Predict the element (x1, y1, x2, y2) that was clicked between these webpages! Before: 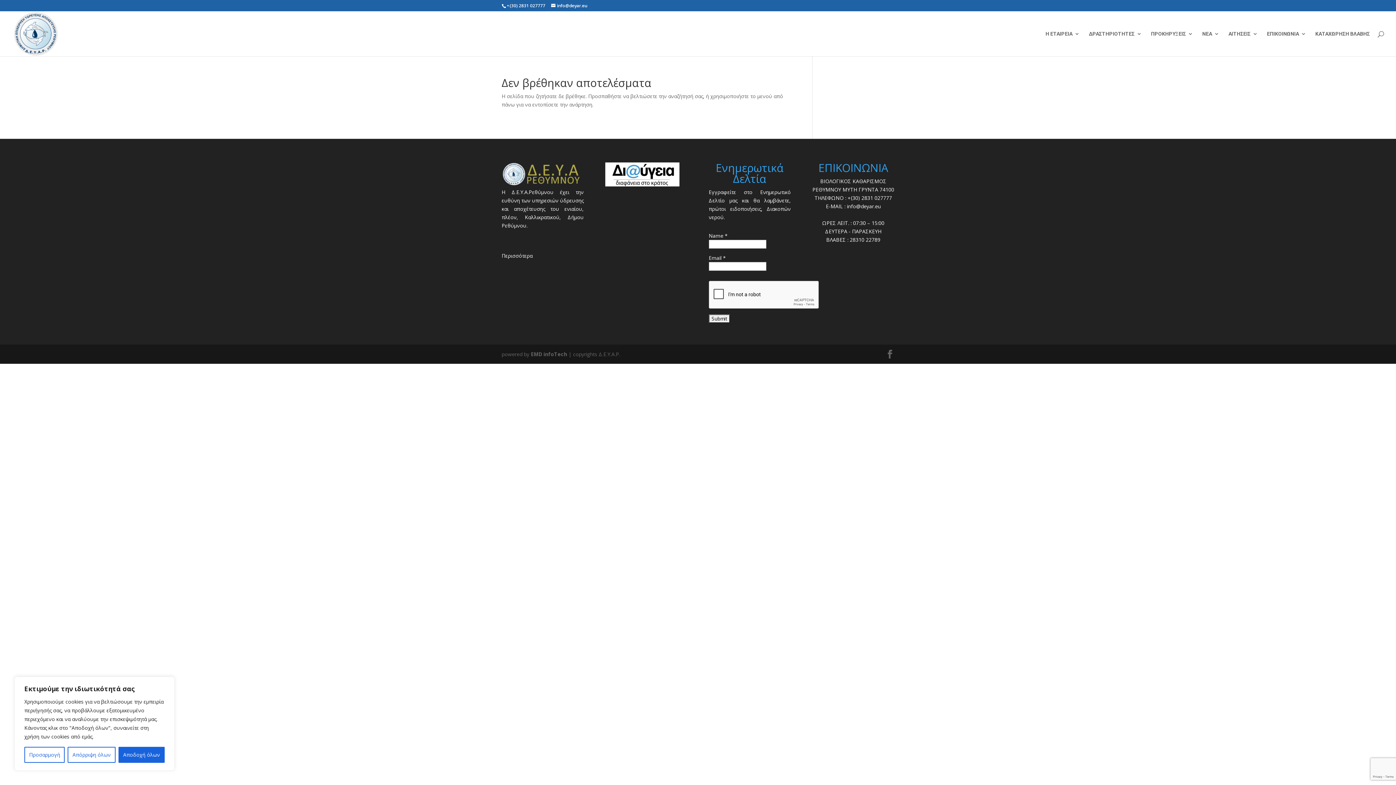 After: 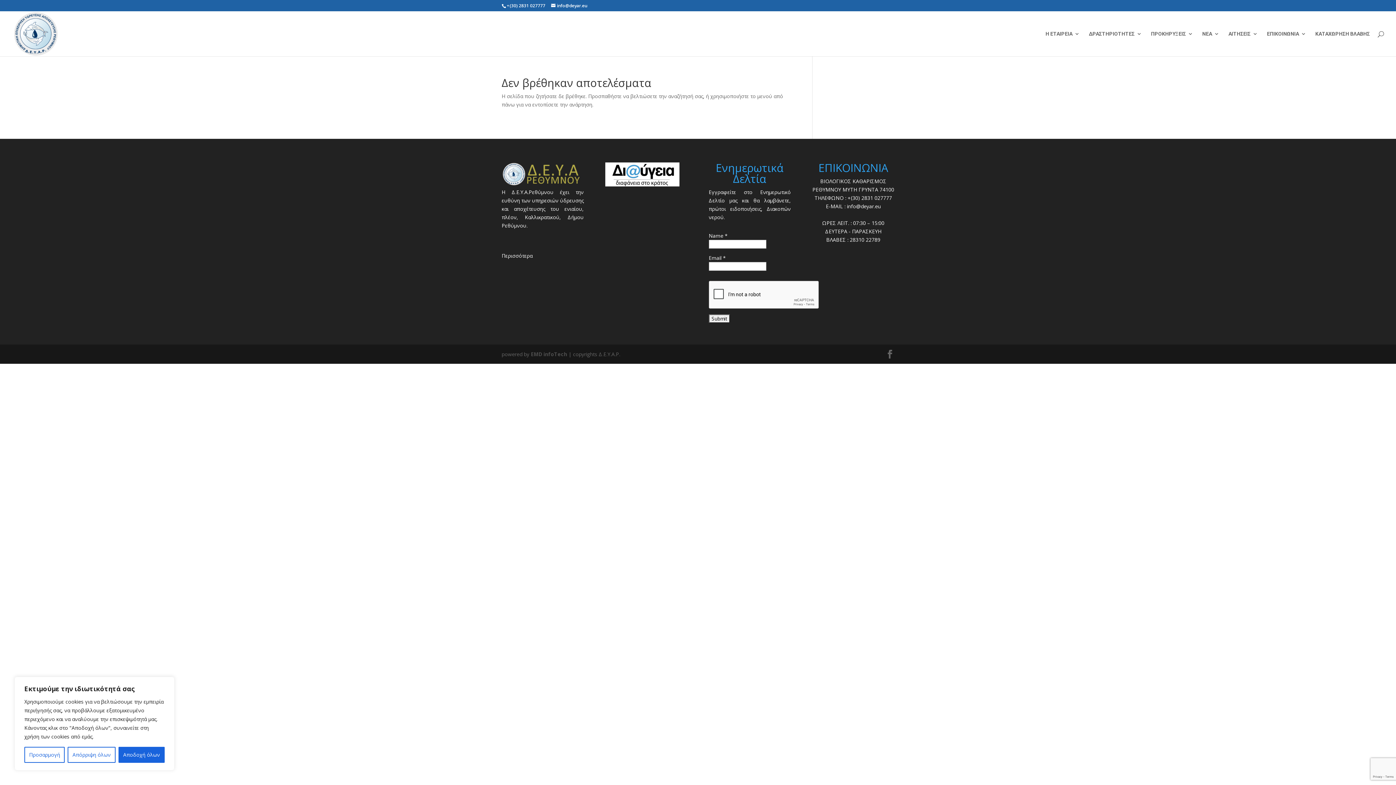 Action: bbox: (530, 350, 567, 357) label: EMD infoTech